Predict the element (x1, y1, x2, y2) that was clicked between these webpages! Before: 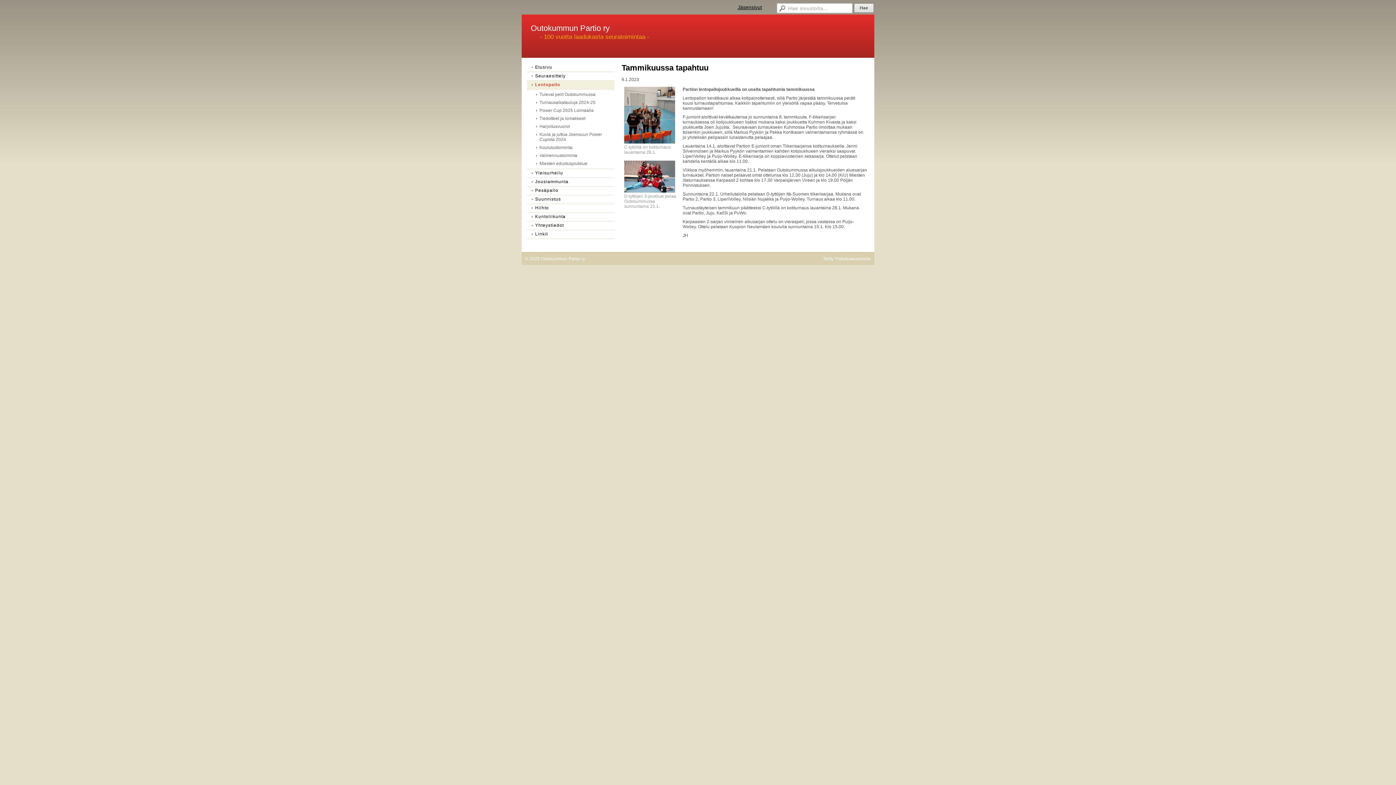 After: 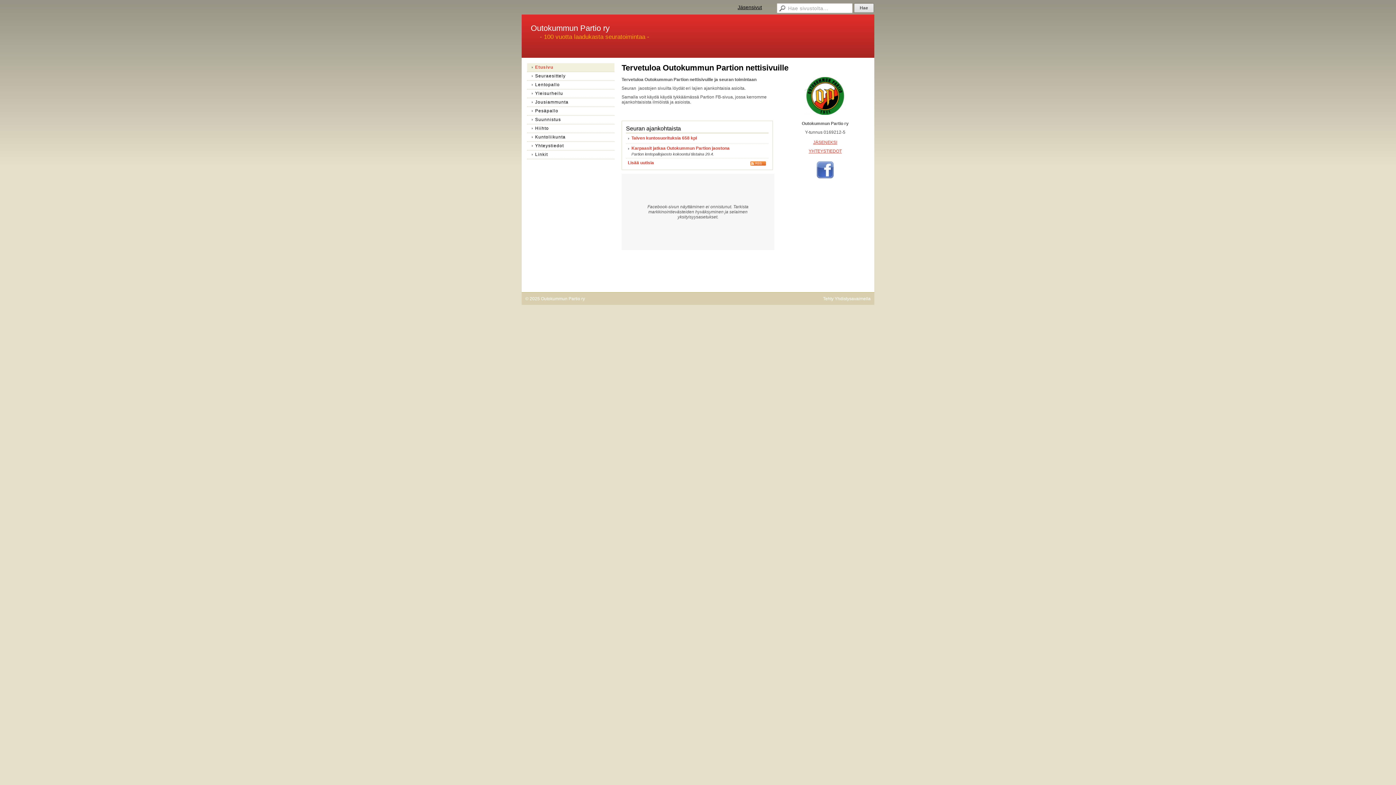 Action: label: Etusivu bbox: (527, 63, 614, 72)